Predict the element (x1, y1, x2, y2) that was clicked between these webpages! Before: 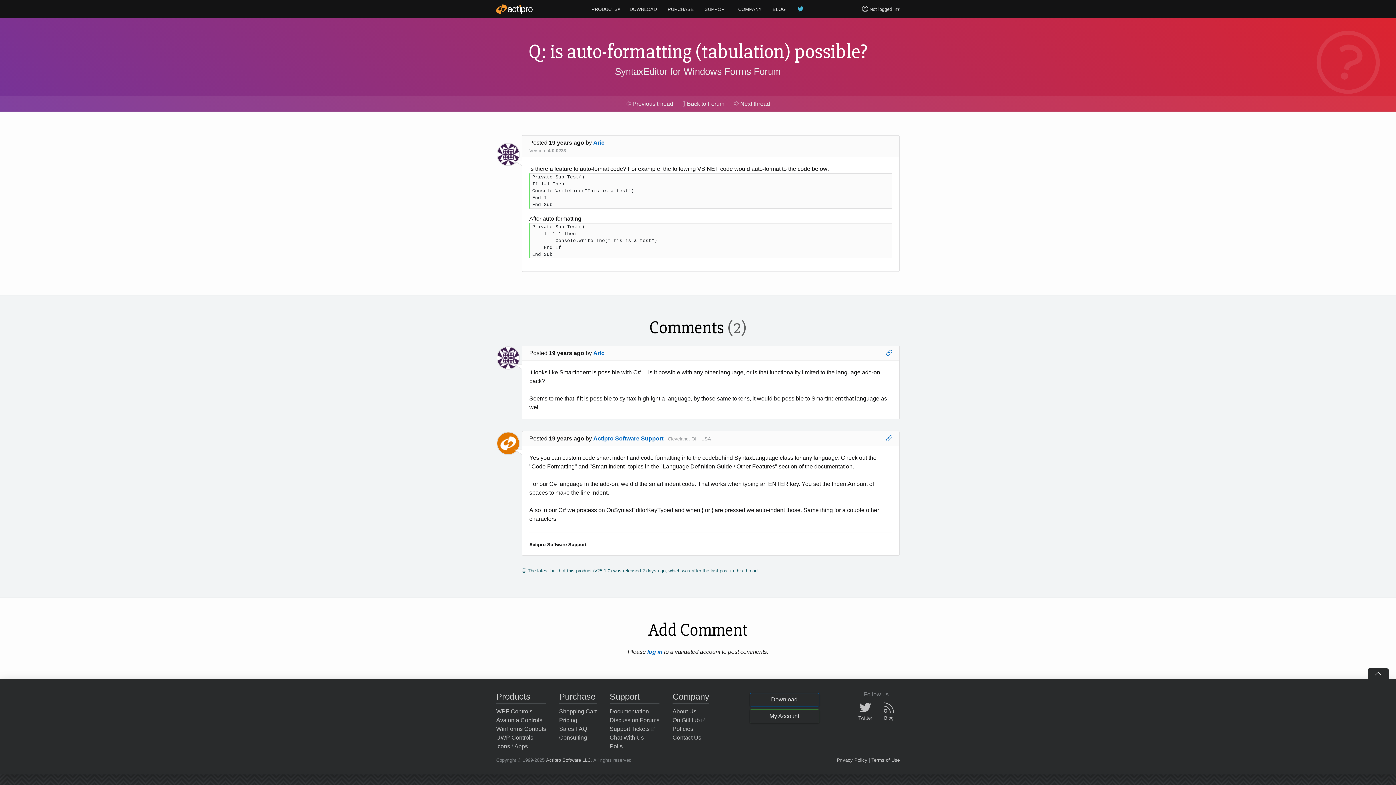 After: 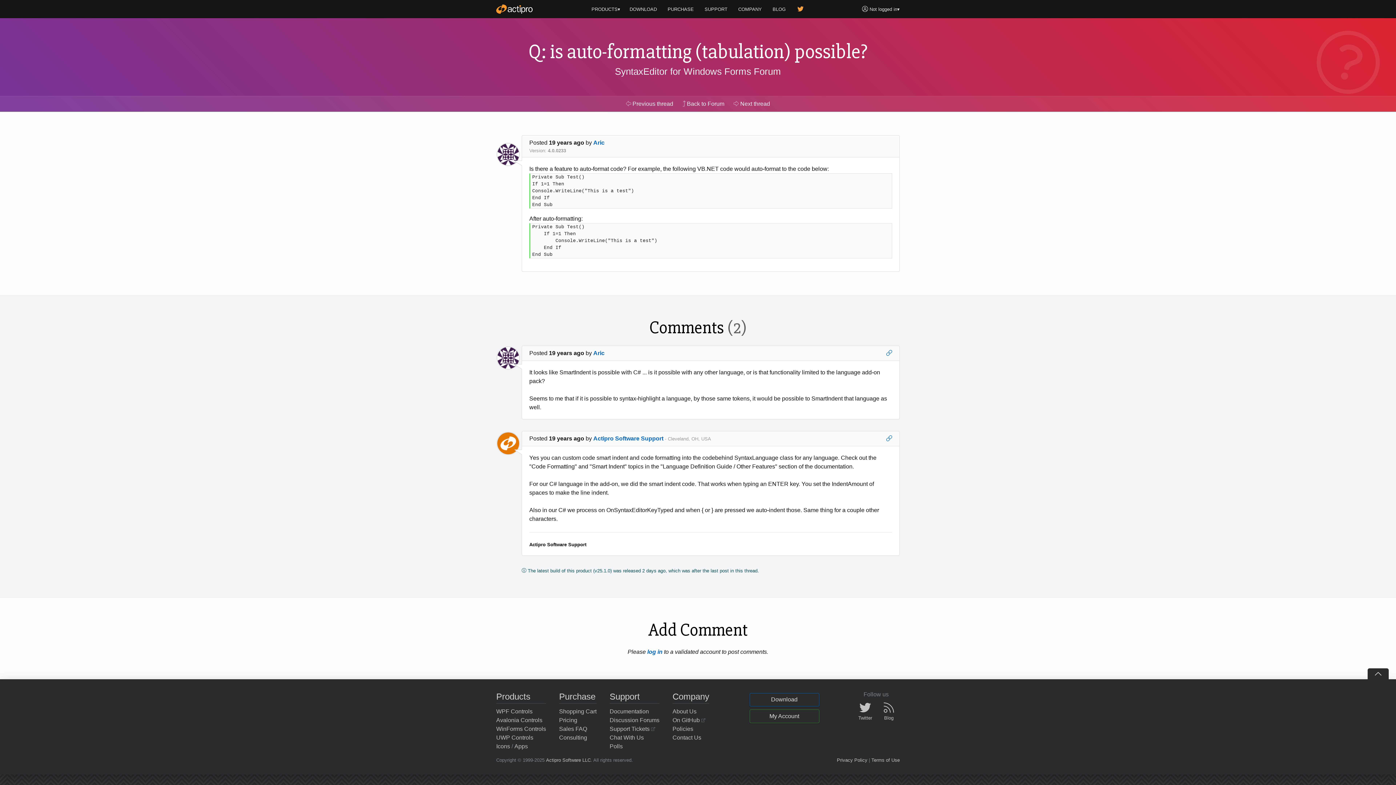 Action: bbox: (792, 3, 809, 14)